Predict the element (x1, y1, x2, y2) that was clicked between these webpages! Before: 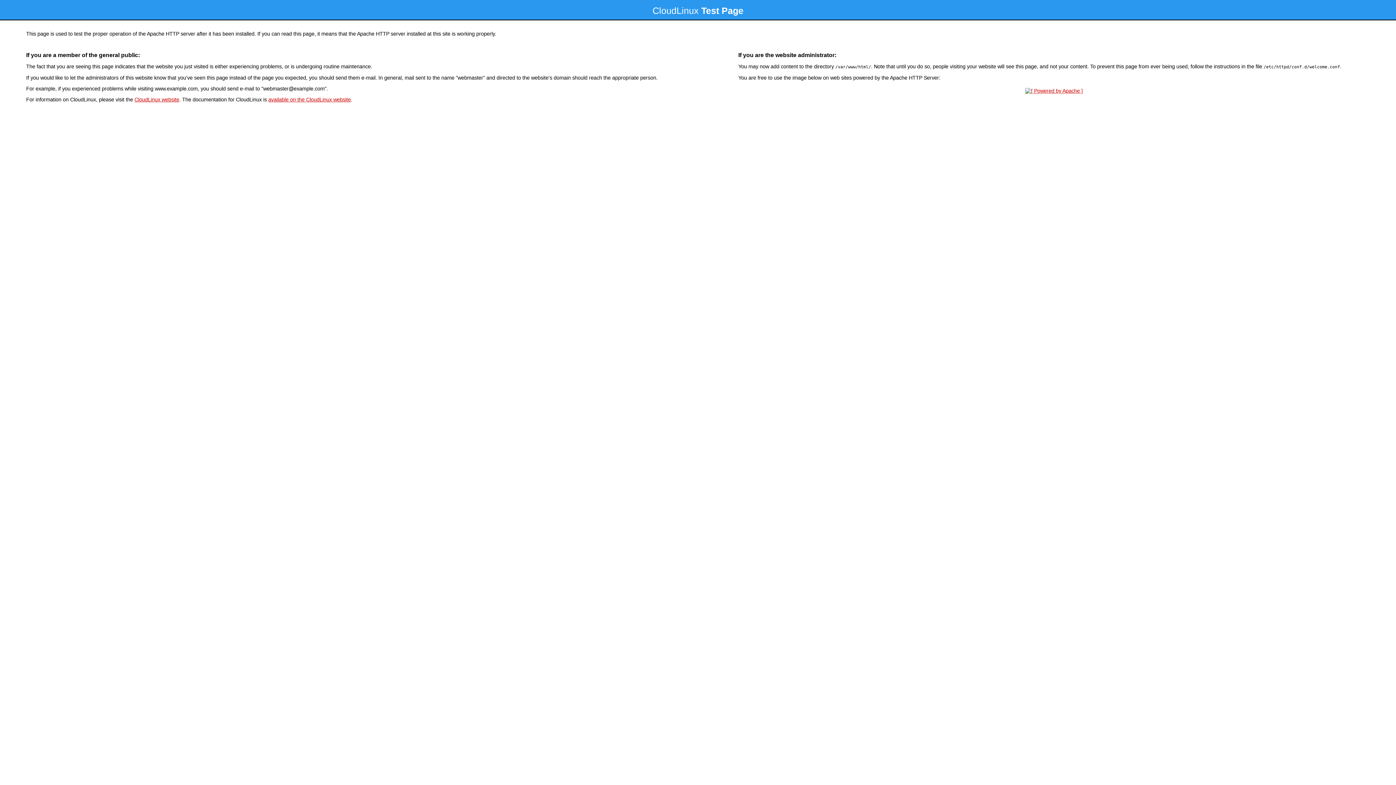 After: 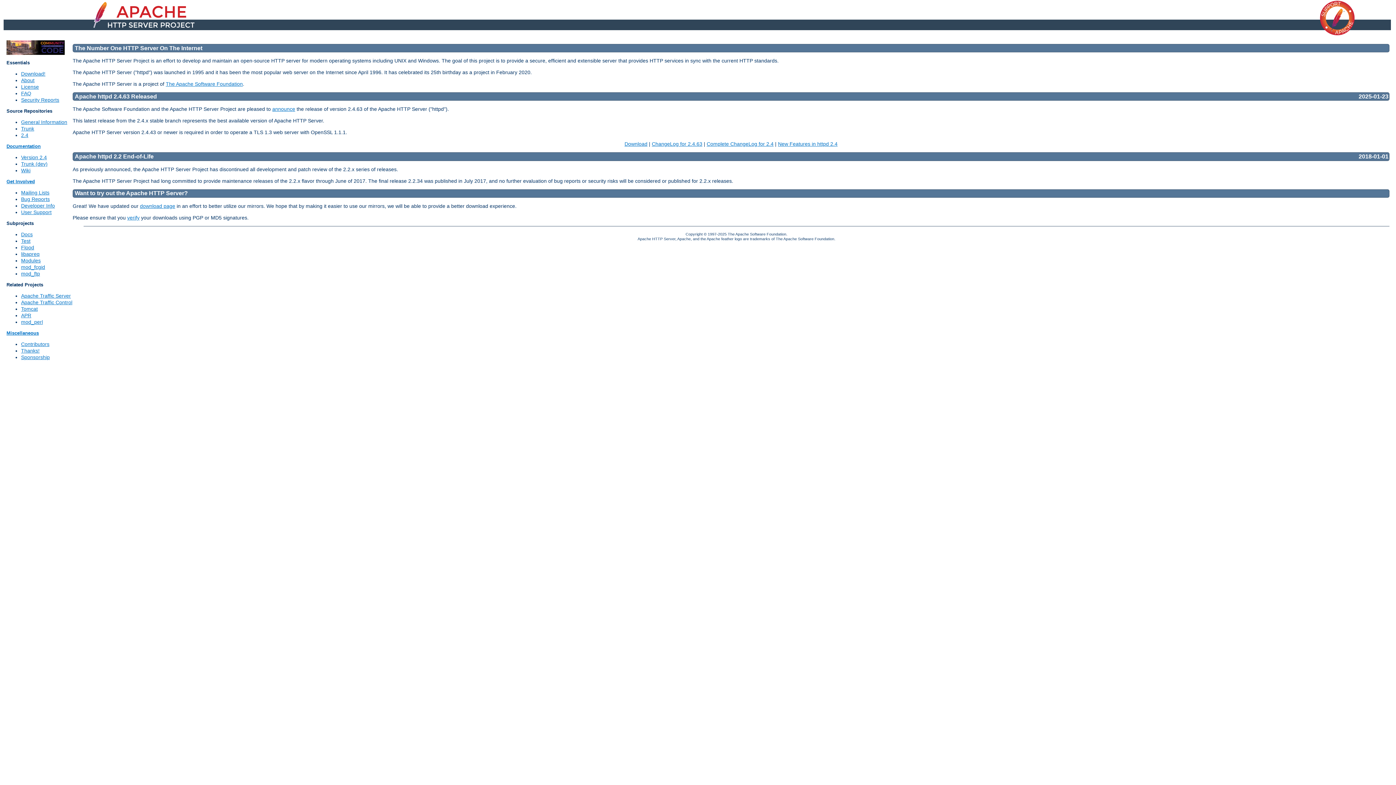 Action: bbox: (1023, 88, 1085, 93)